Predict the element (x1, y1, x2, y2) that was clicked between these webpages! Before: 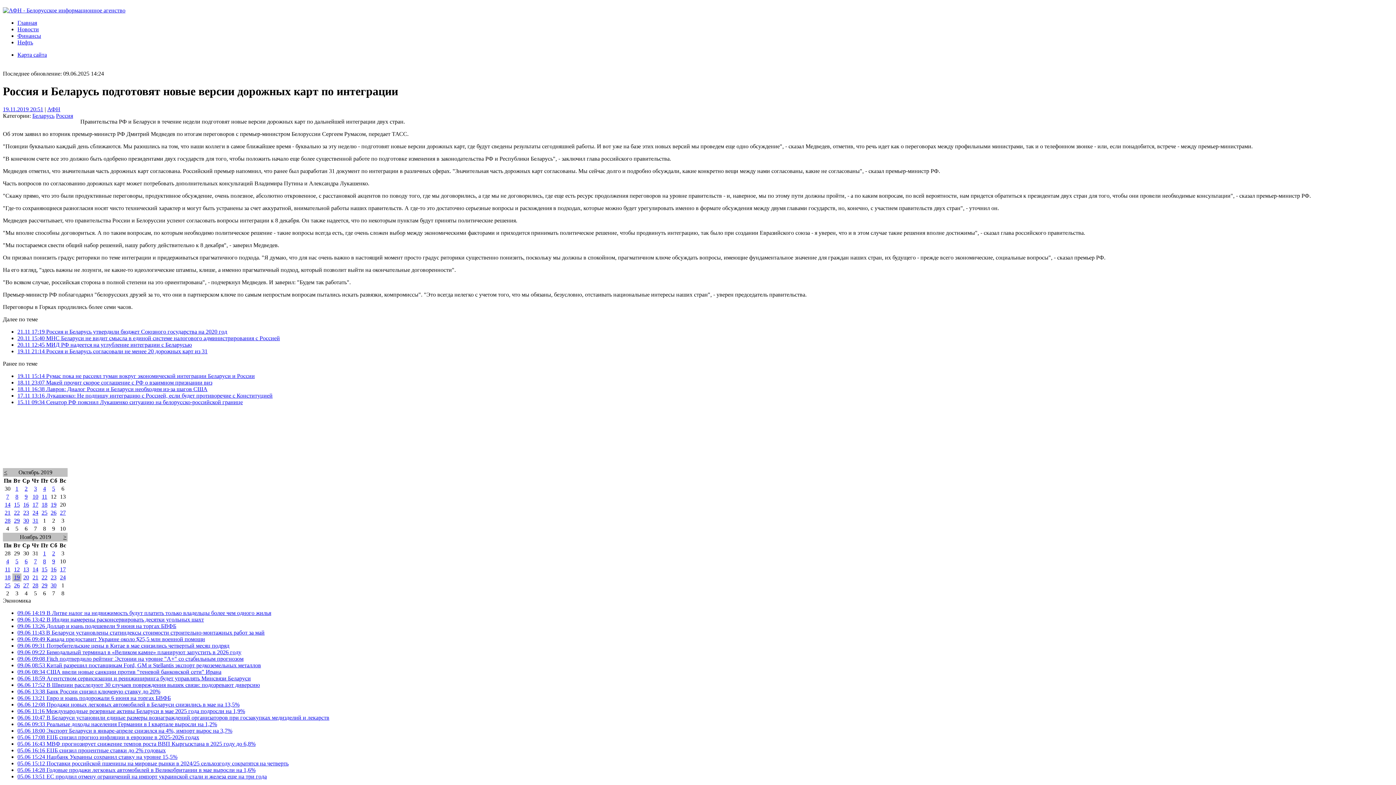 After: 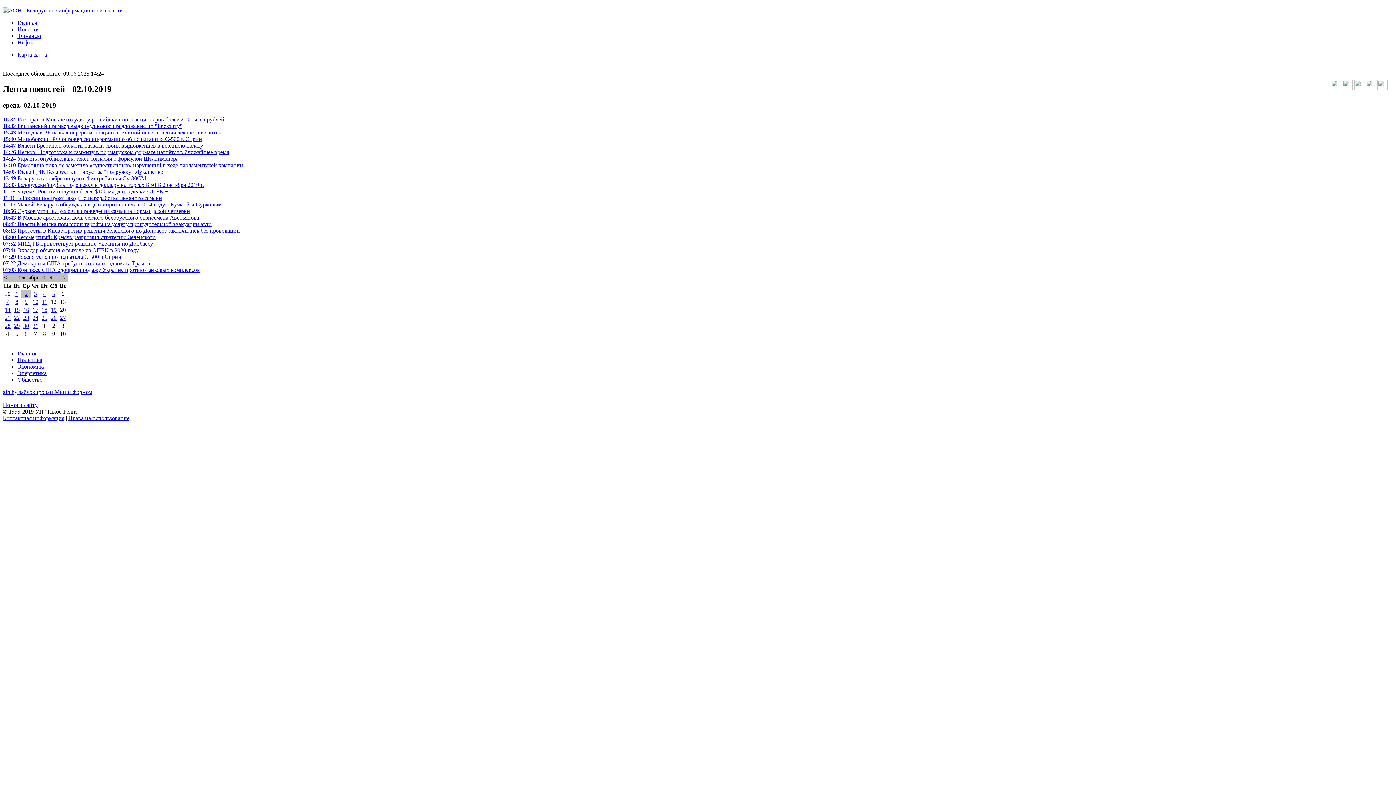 Action: label: 2 bbox: (24, 485, 27, 491)